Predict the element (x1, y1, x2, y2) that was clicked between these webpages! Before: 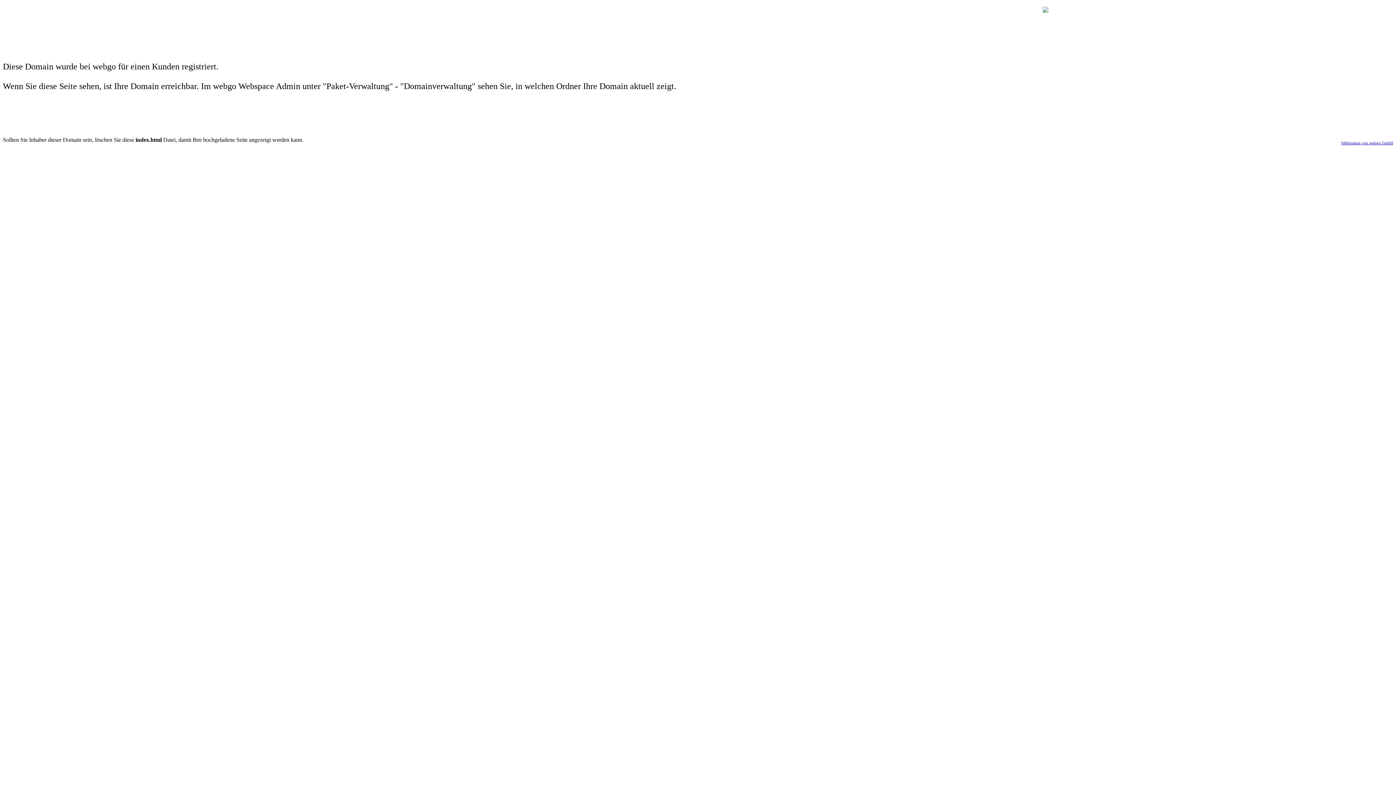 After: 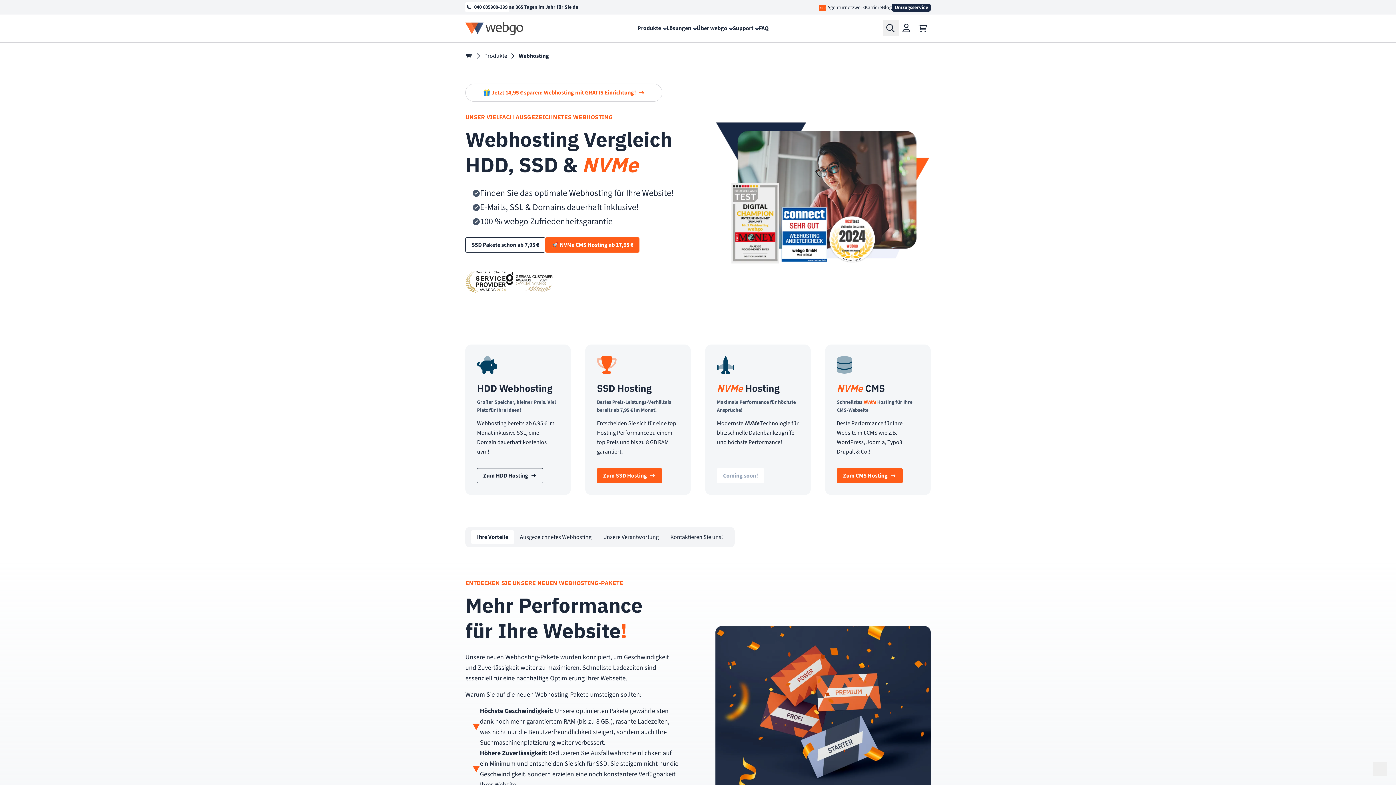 Action: label: Webhosting von webgo GmbH bbox: (1341, 140, 1393, 145)